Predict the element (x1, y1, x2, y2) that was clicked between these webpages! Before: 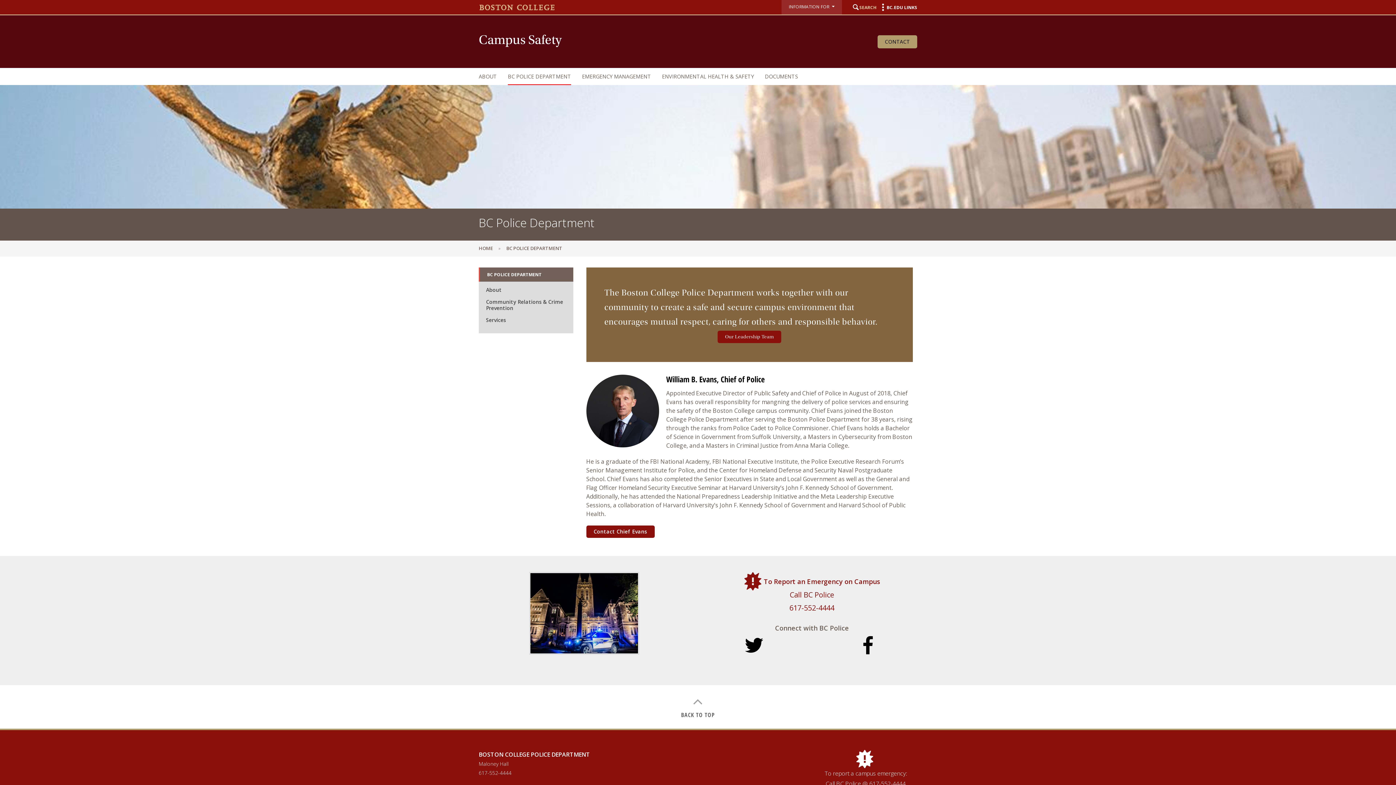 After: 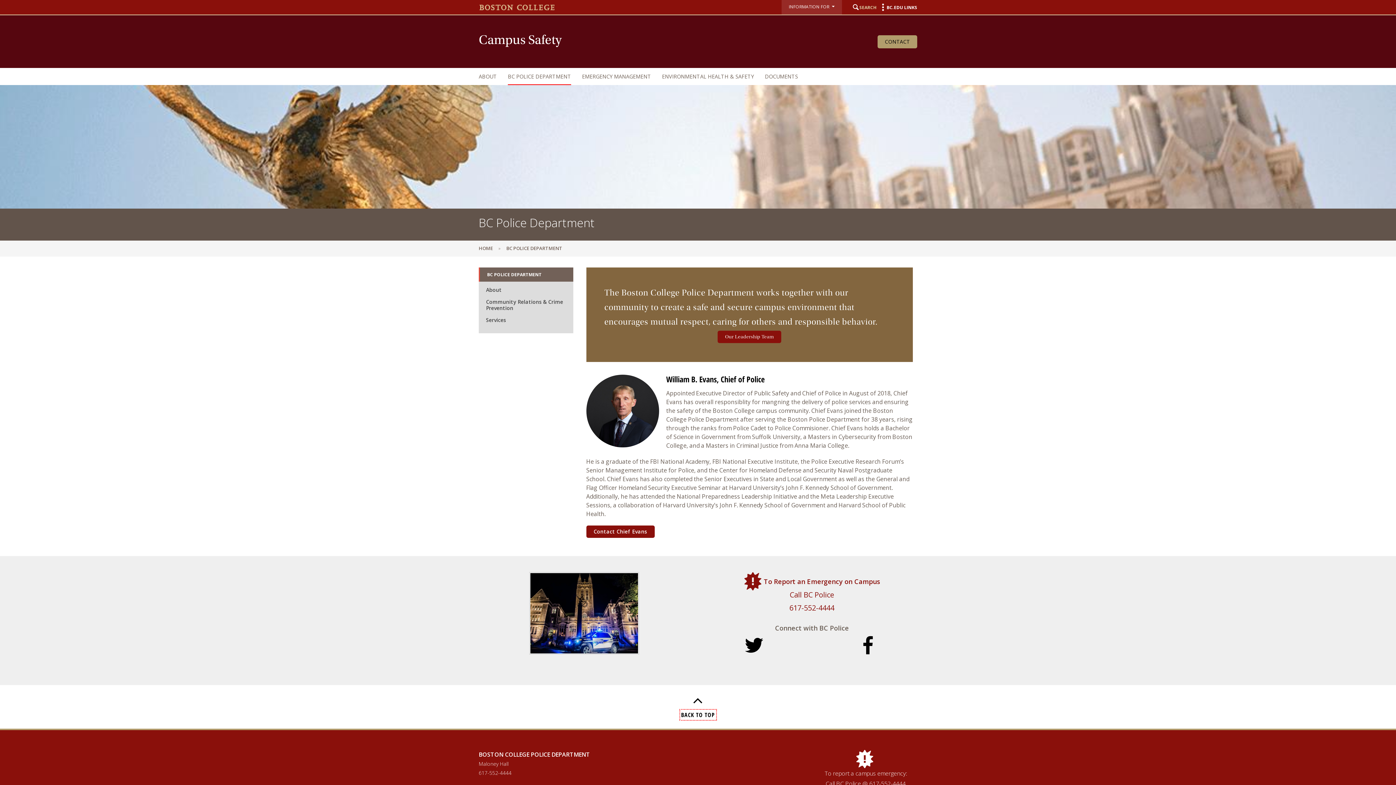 Action: label: BACK TO TOP bbox: (0, 698, 1396, 719)